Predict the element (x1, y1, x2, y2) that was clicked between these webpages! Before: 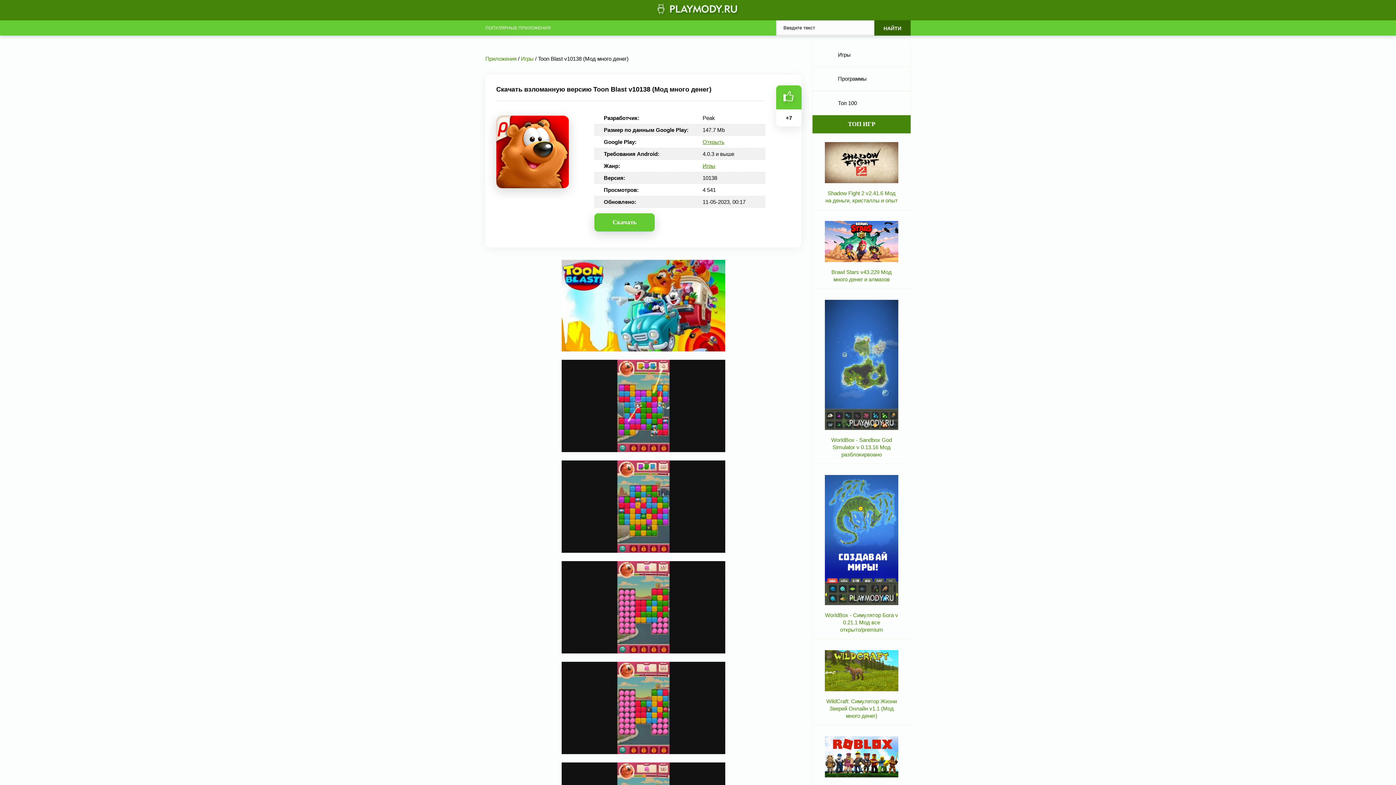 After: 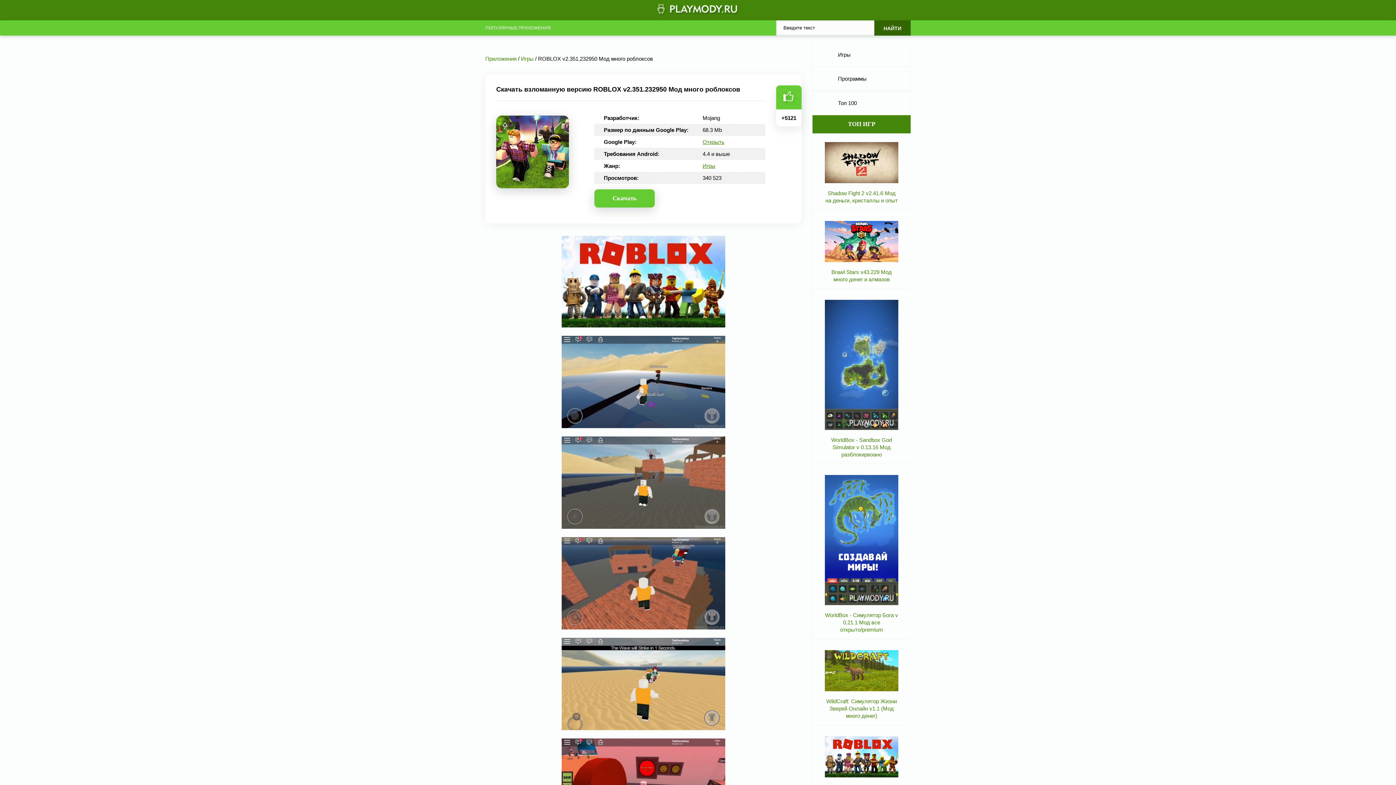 Action: bbox: (812, 736, 910, 804) label: ROBLOX v2.351.232950 Мод много роблоксов